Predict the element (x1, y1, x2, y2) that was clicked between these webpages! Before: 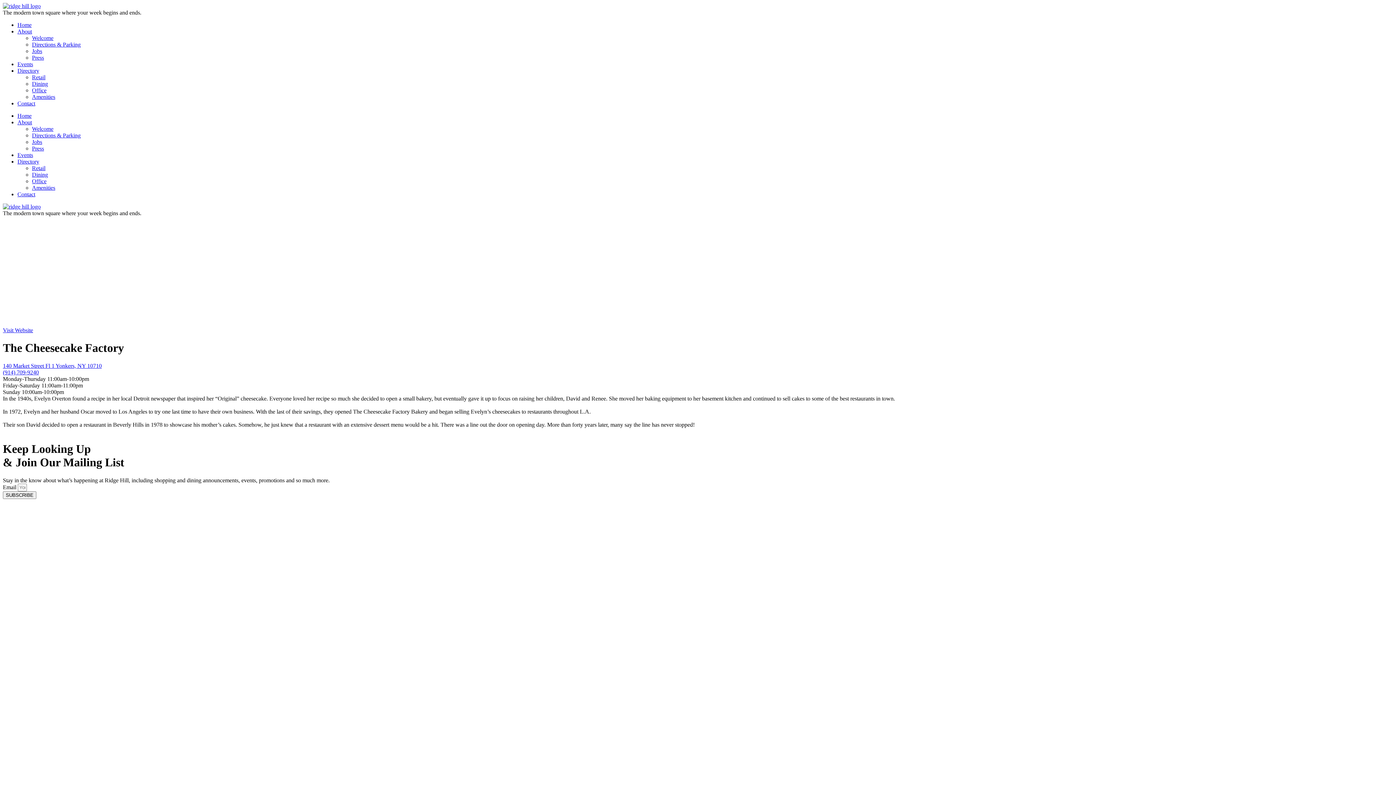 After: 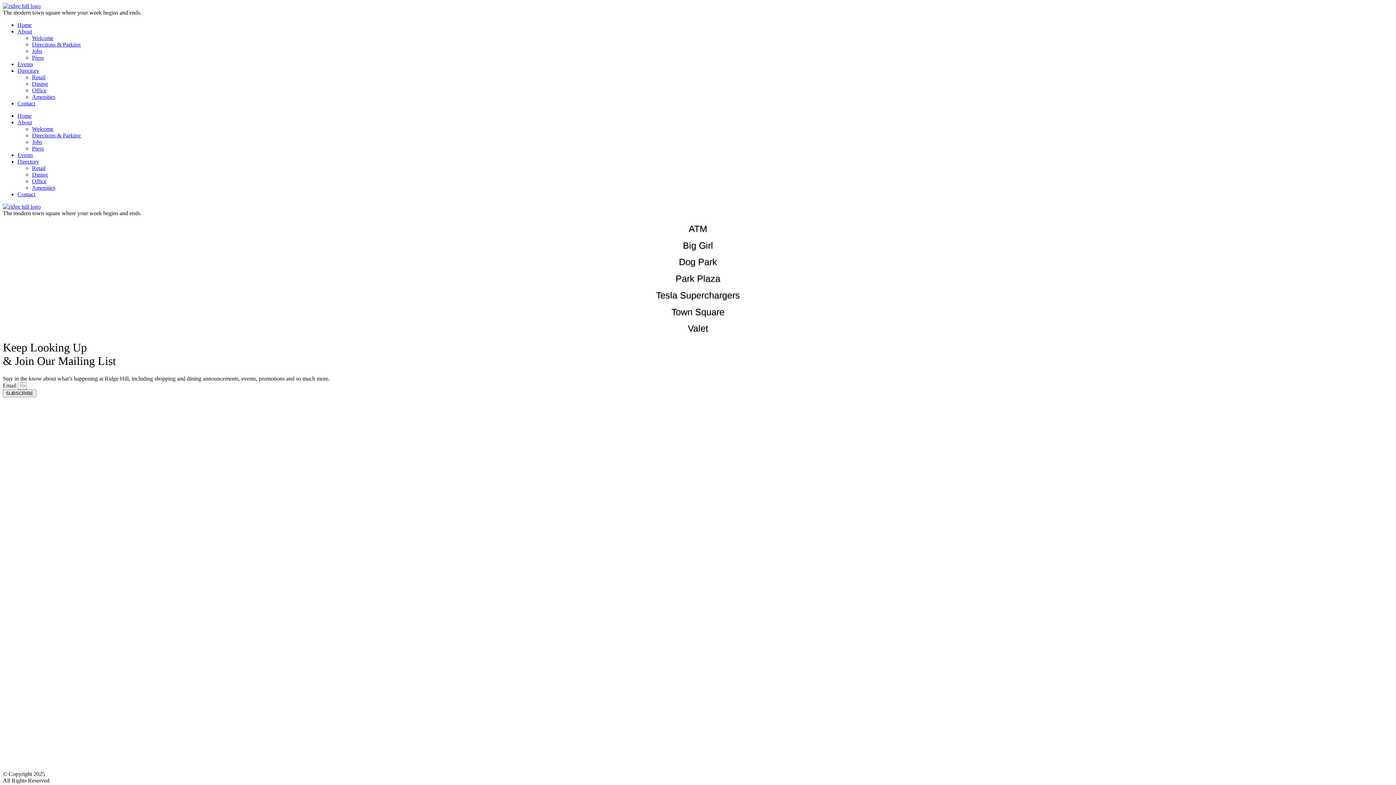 Action: label: Amenities bbox: (32, 184, 55, 190)